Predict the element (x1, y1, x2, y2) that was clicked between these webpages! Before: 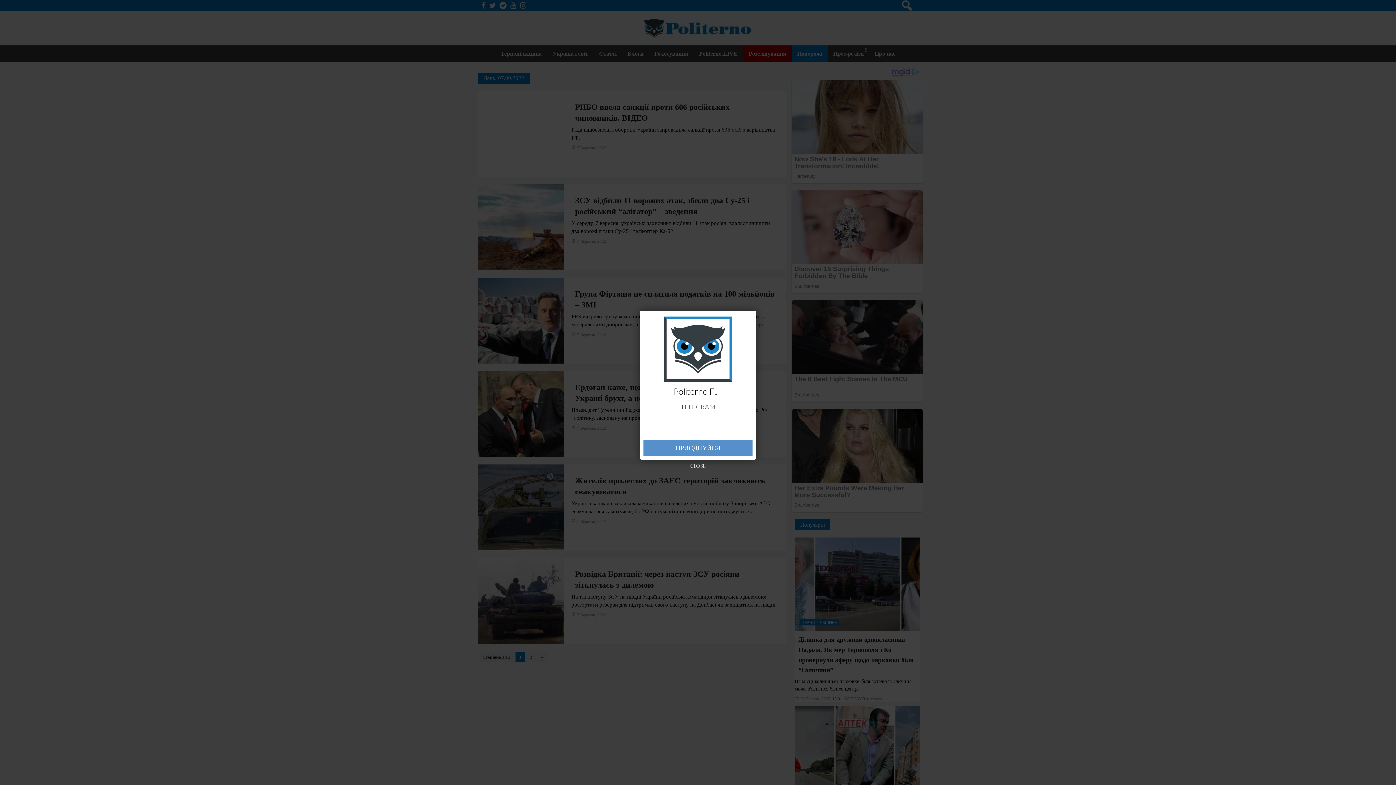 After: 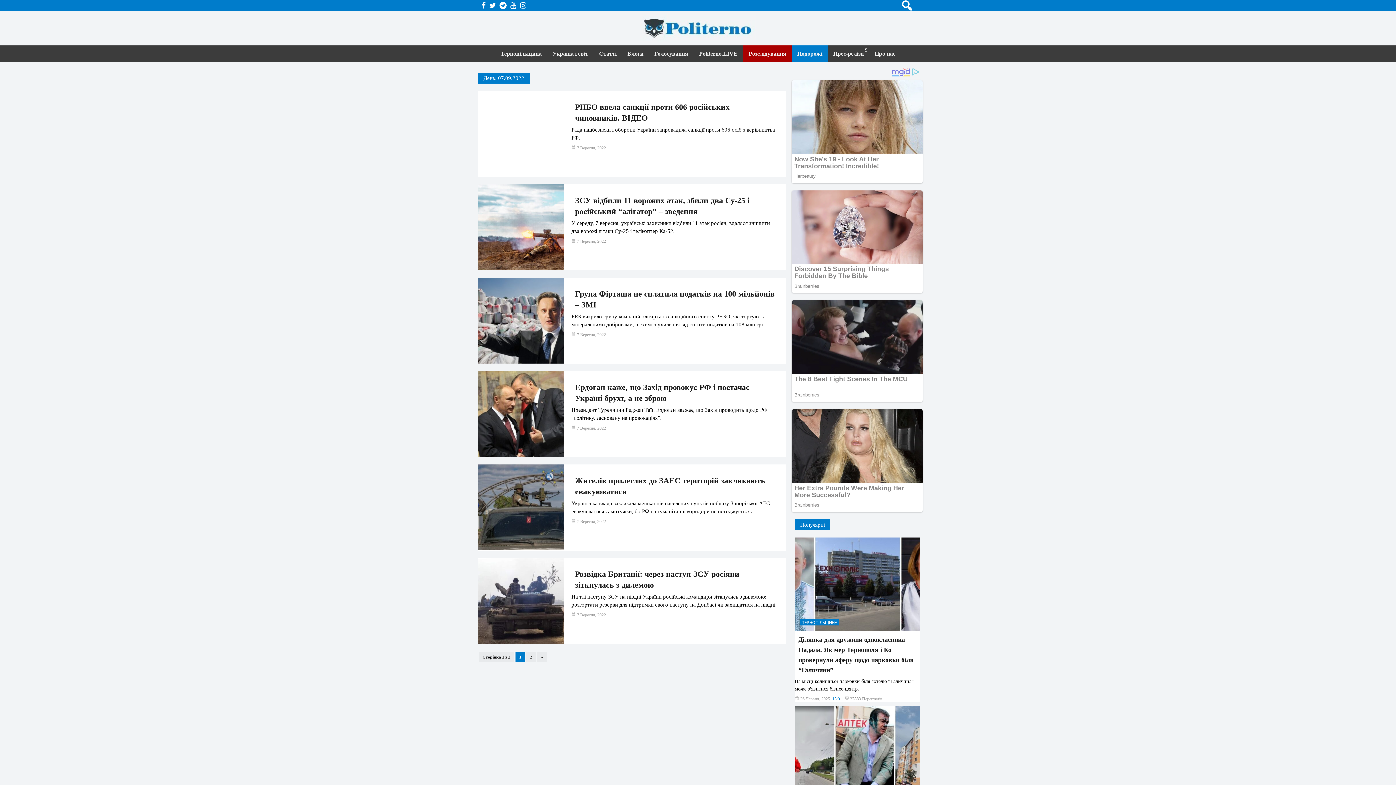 Action: bbox: (686, 460, 709, 472) label: CLOSE